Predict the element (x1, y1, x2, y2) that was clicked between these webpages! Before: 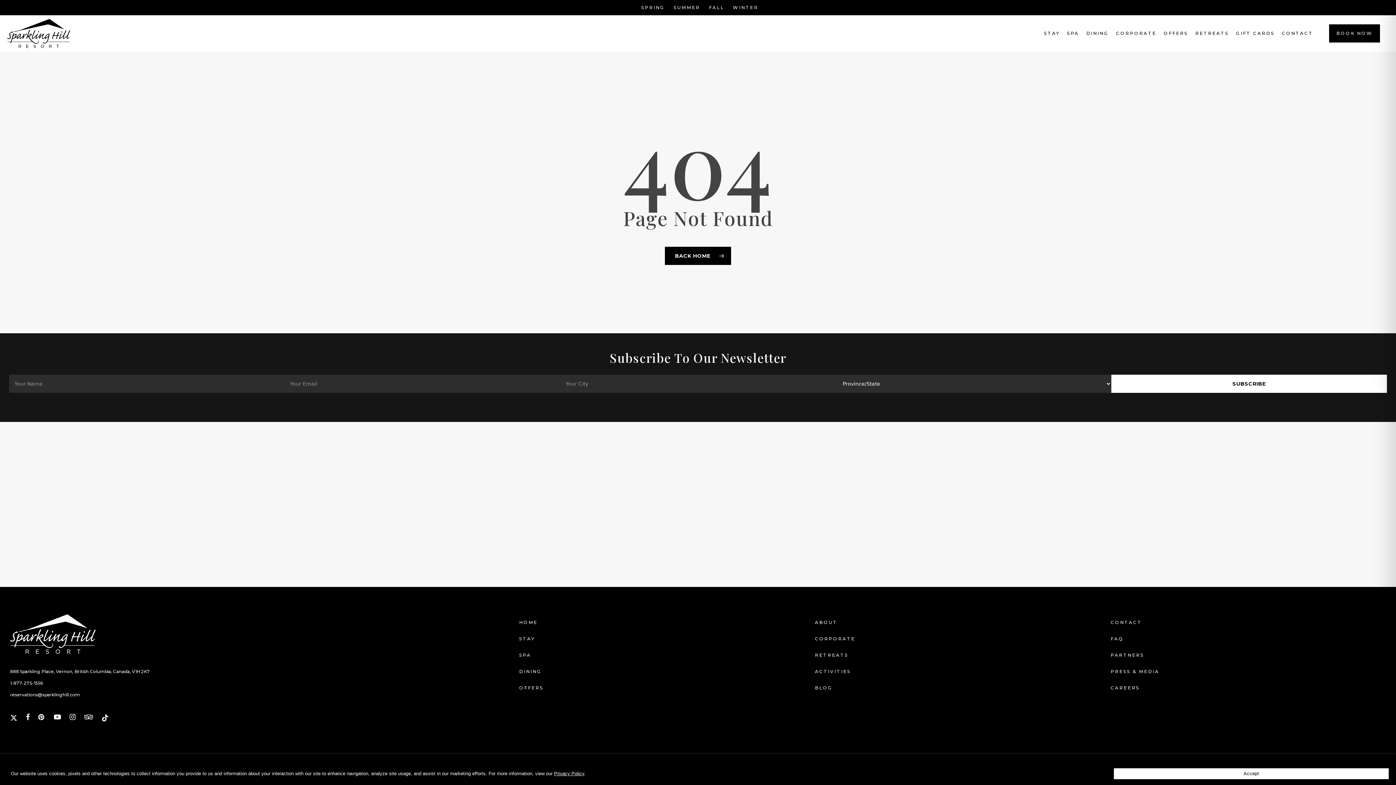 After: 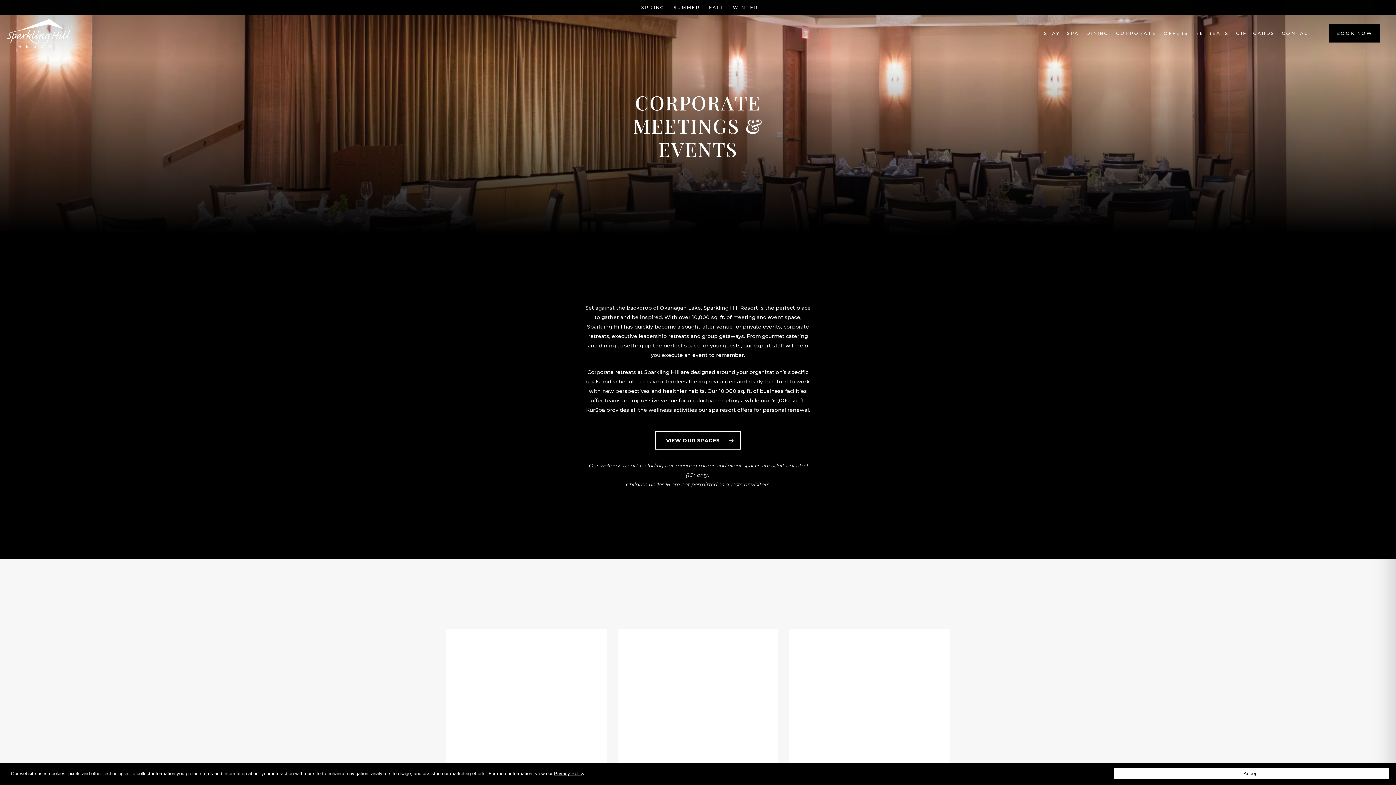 Action: bbox: (1116, 30, 1156, 36) label: CORPORATE